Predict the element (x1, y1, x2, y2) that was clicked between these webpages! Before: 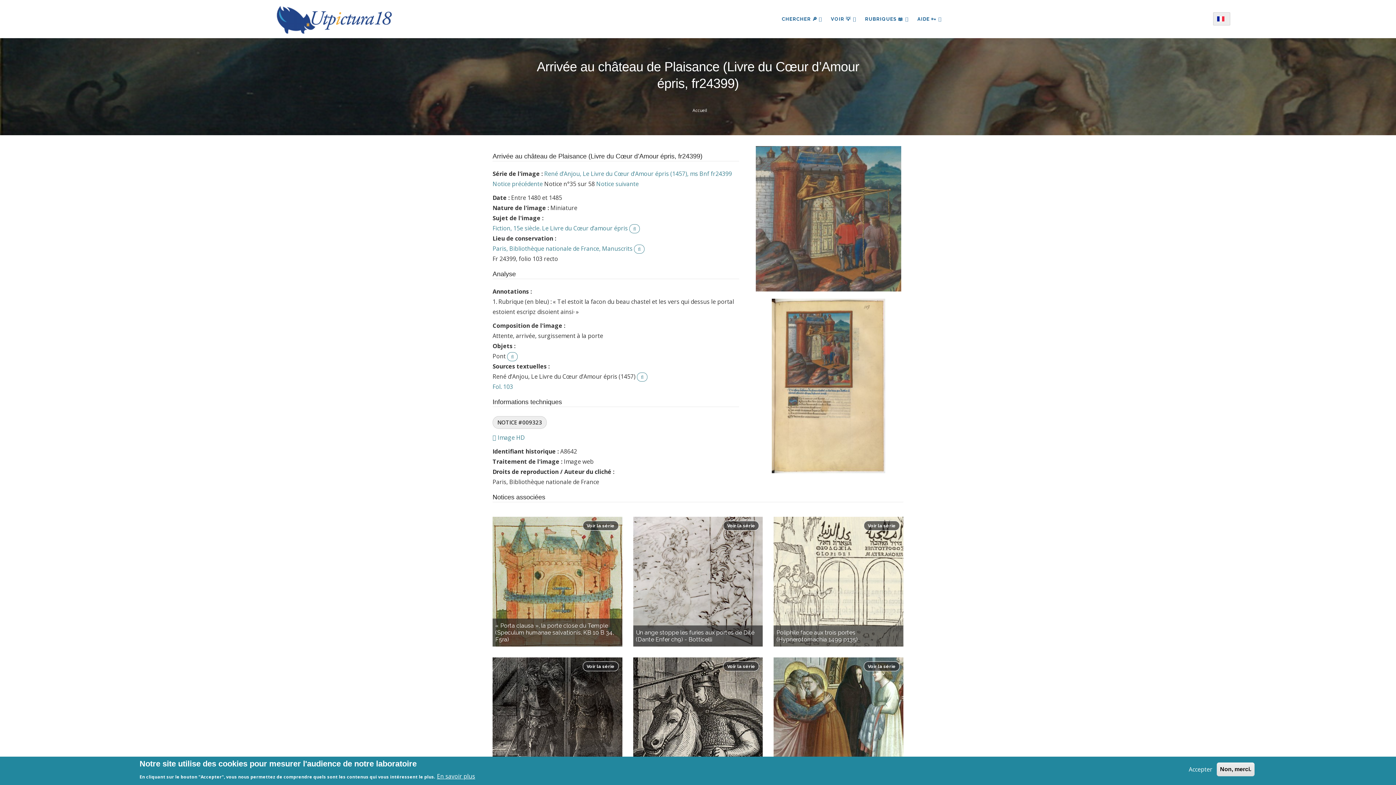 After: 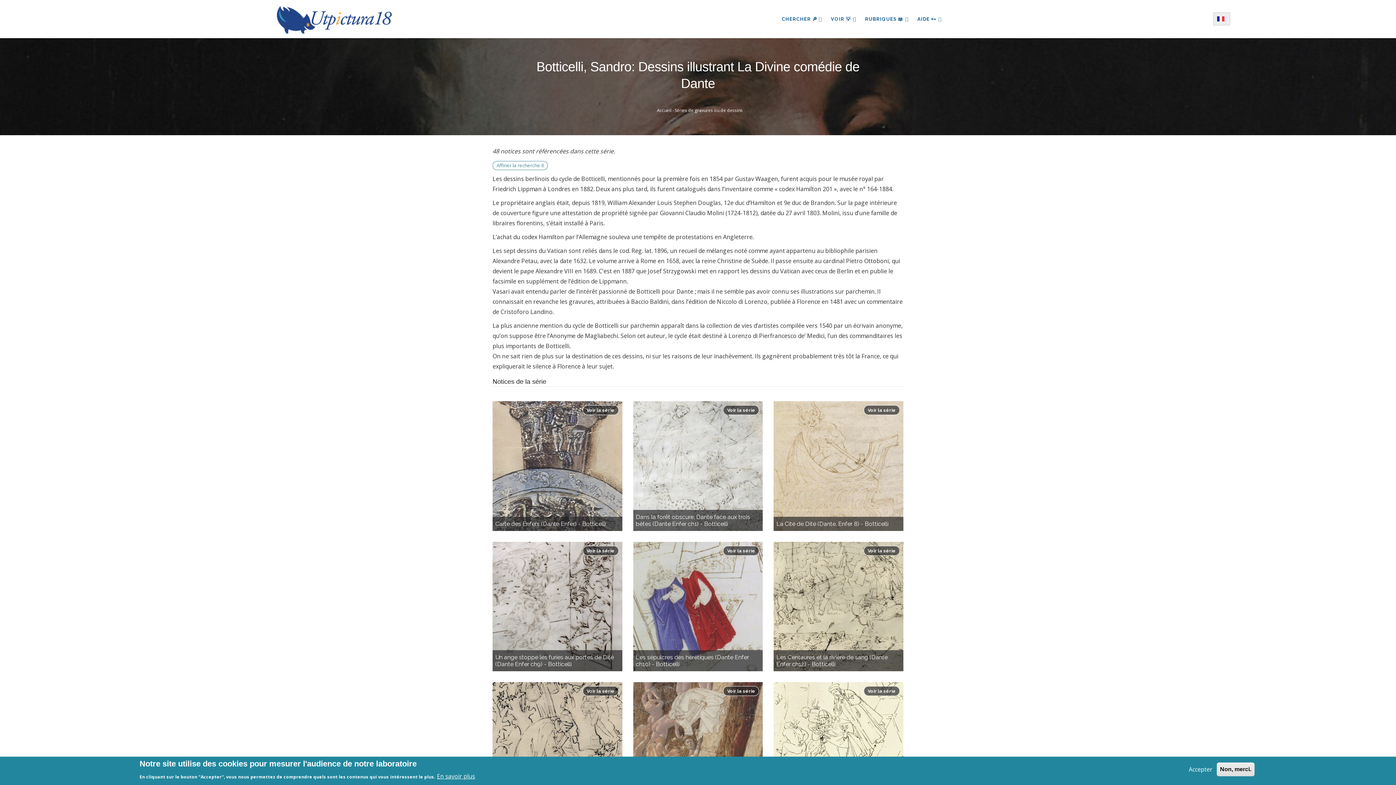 Action: label: Voir la série bbox: (723, 521, 759, 530)